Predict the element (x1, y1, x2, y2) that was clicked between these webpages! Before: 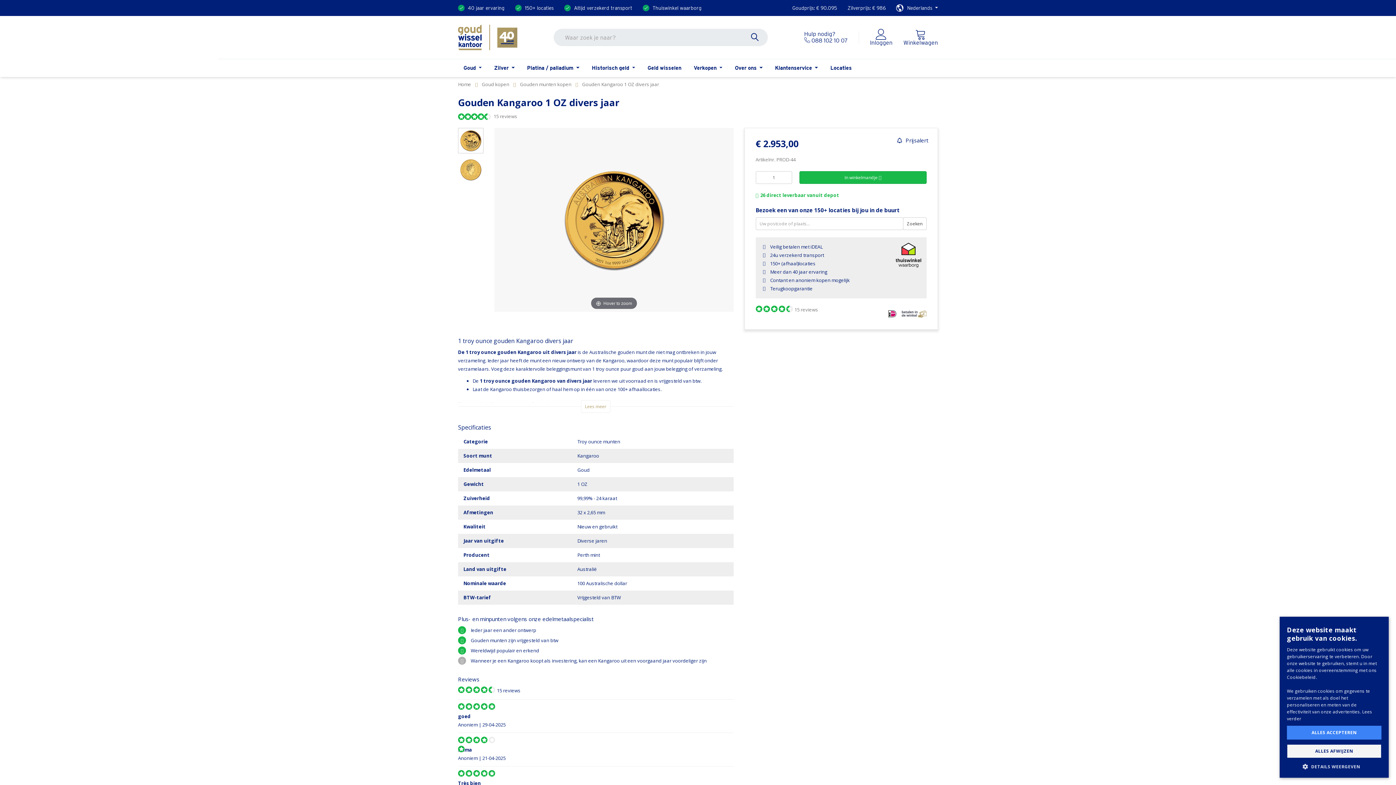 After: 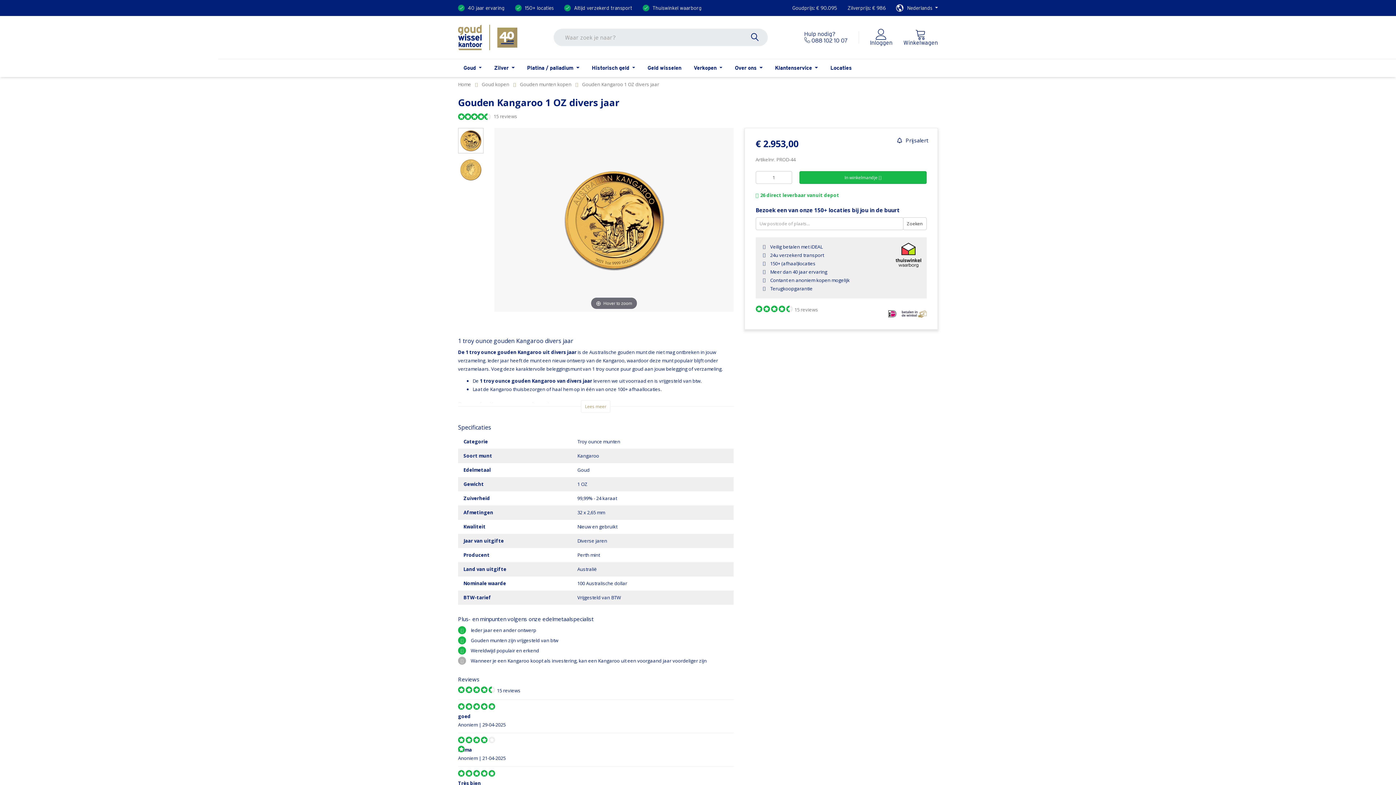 Action: bbox: (1287, 726, 1381, 740) label: ALLES ACCEPTEREN